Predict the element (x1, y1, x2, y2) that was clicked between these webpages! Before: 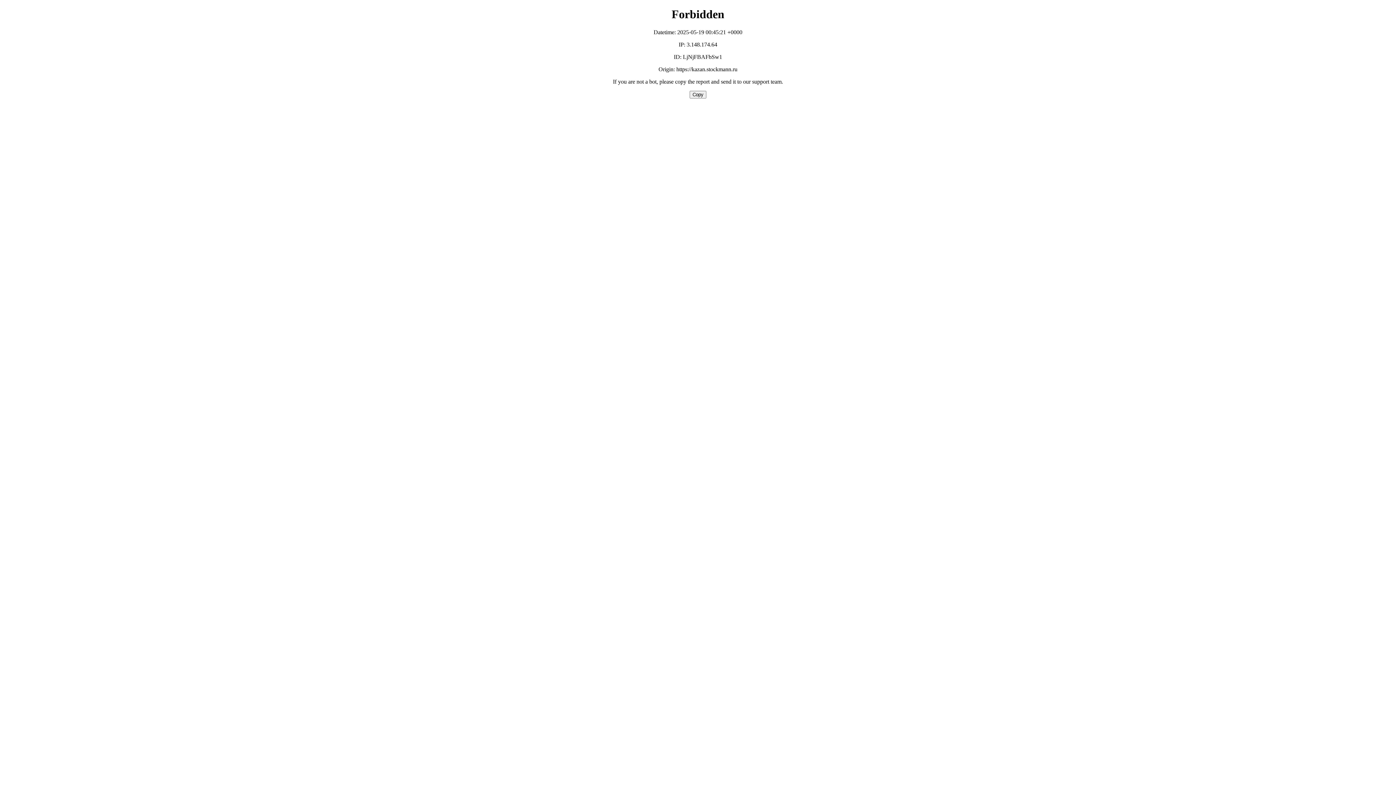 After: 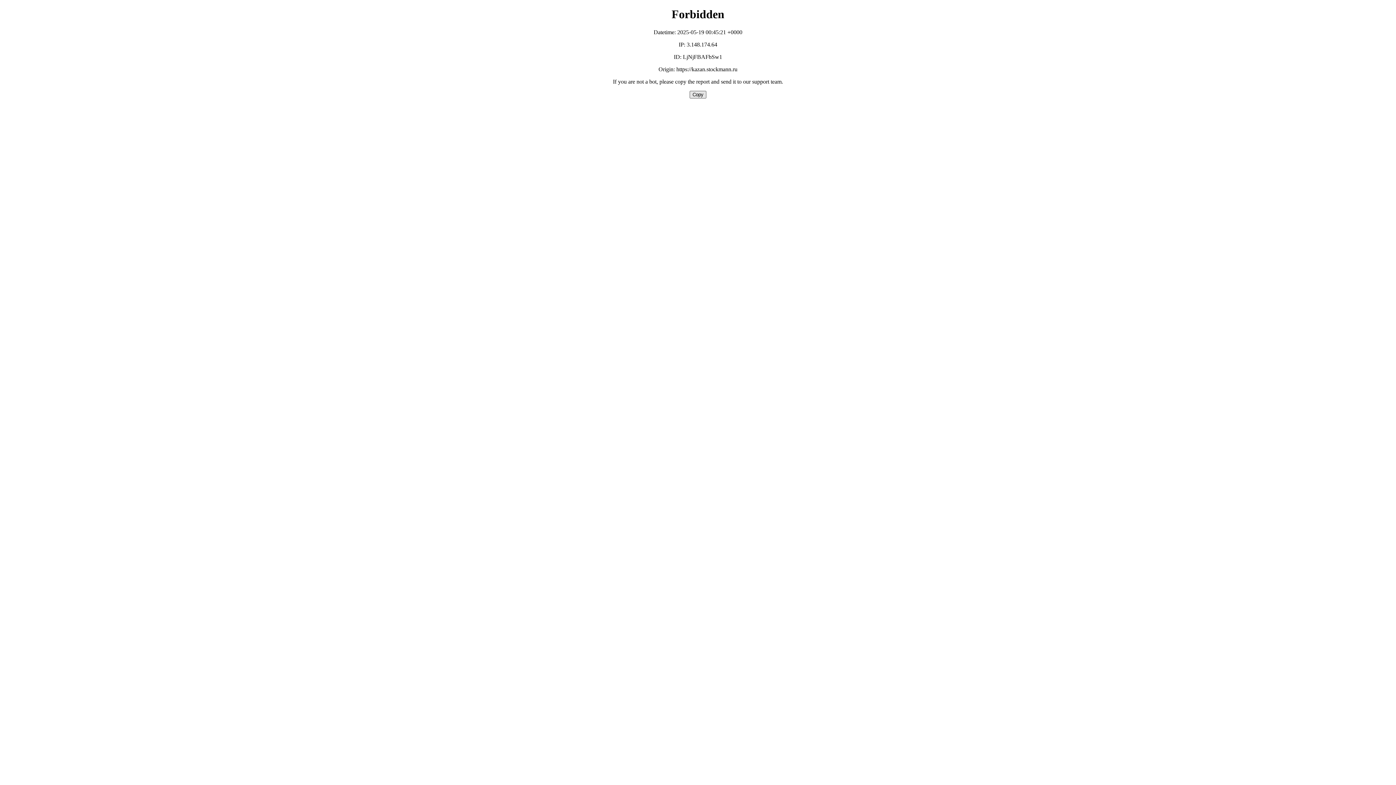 Action: bbox: (689, 90, 706, 98) label: Copy